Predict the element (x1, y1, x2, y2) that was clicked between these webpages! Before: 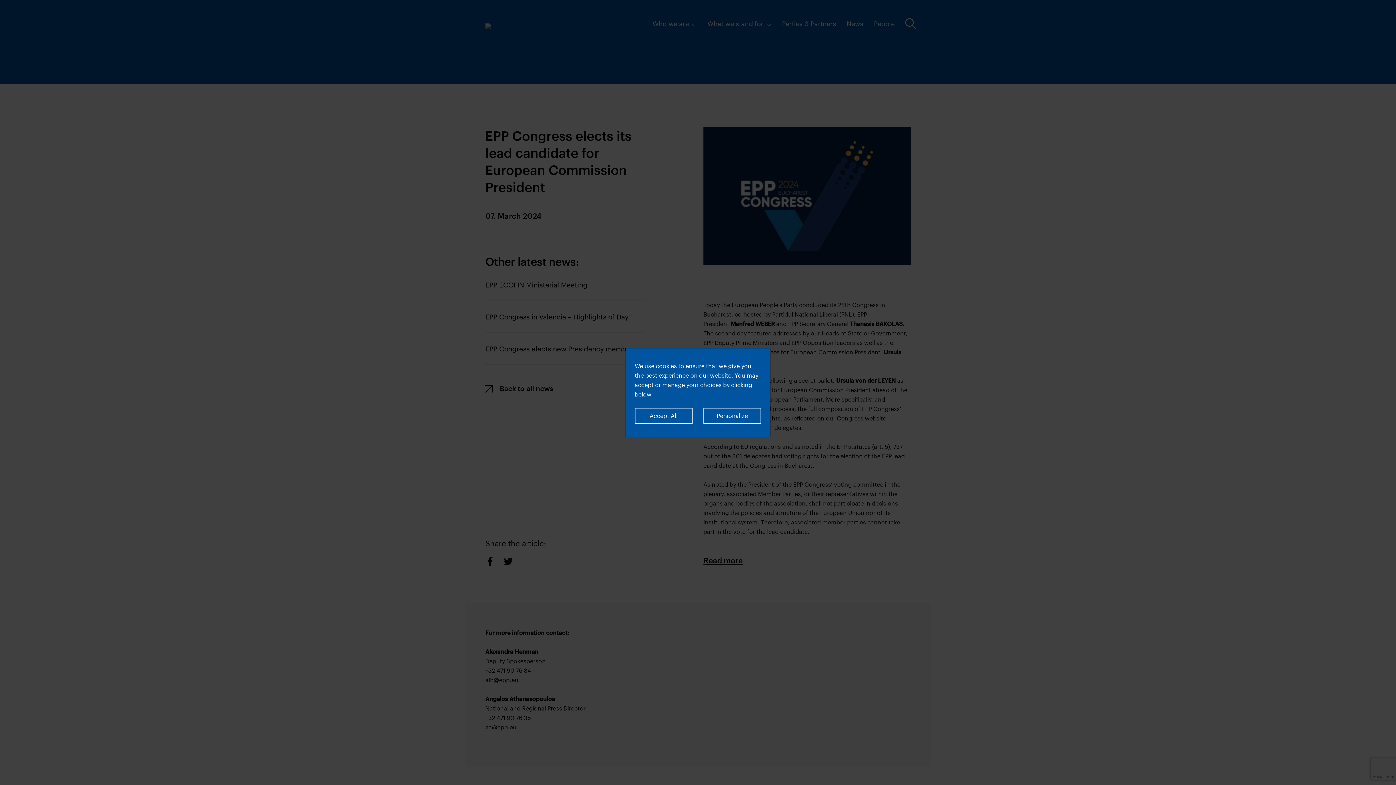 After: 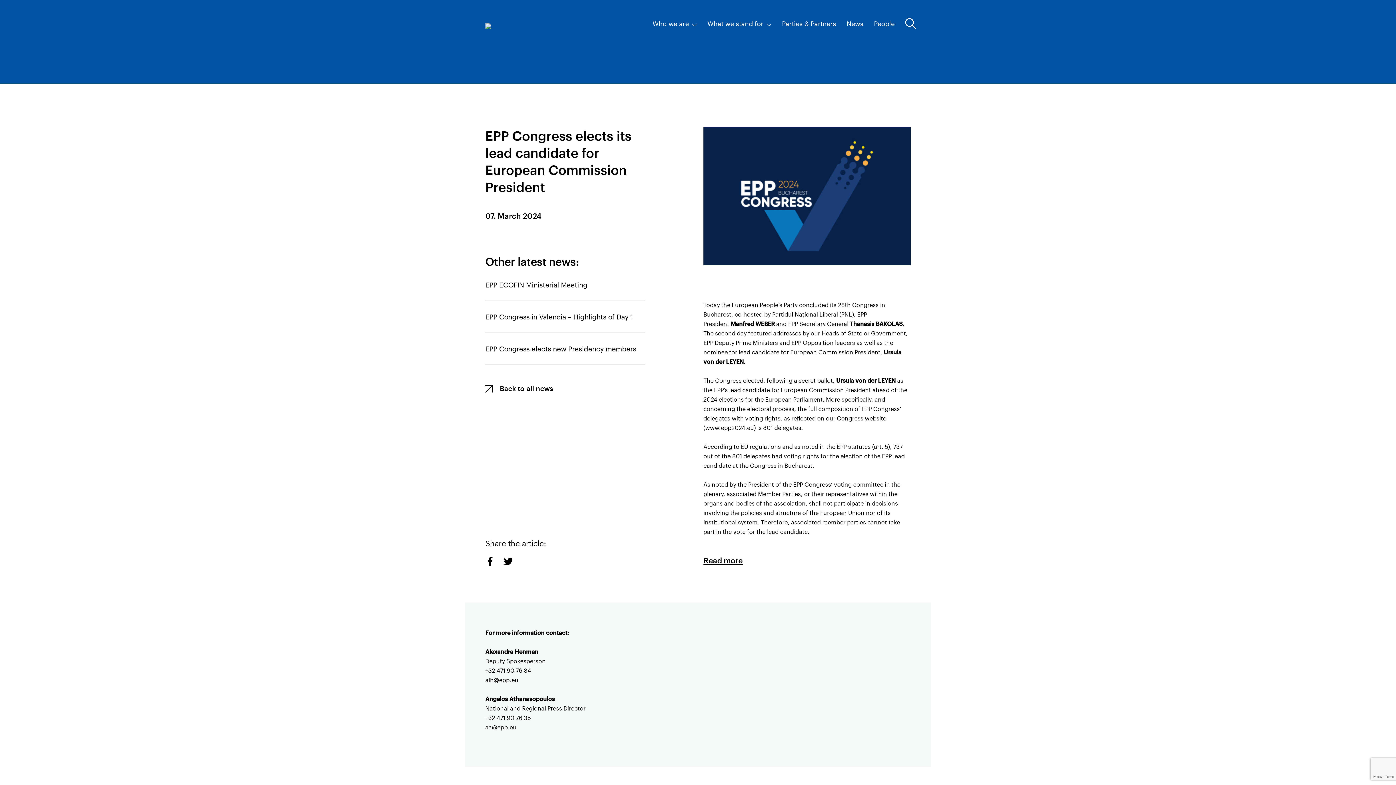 Action: label: Accept All bbox: (634, 407, 692, 424)